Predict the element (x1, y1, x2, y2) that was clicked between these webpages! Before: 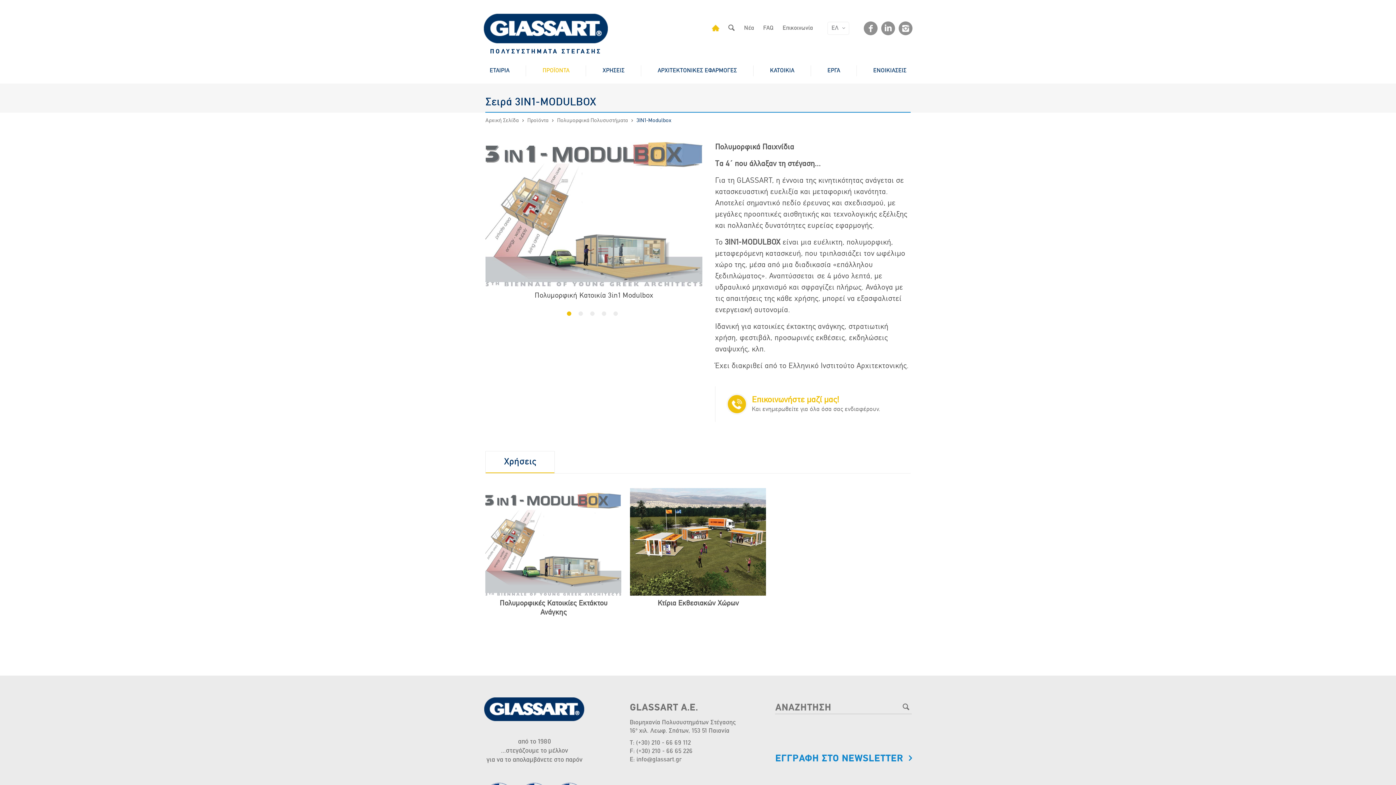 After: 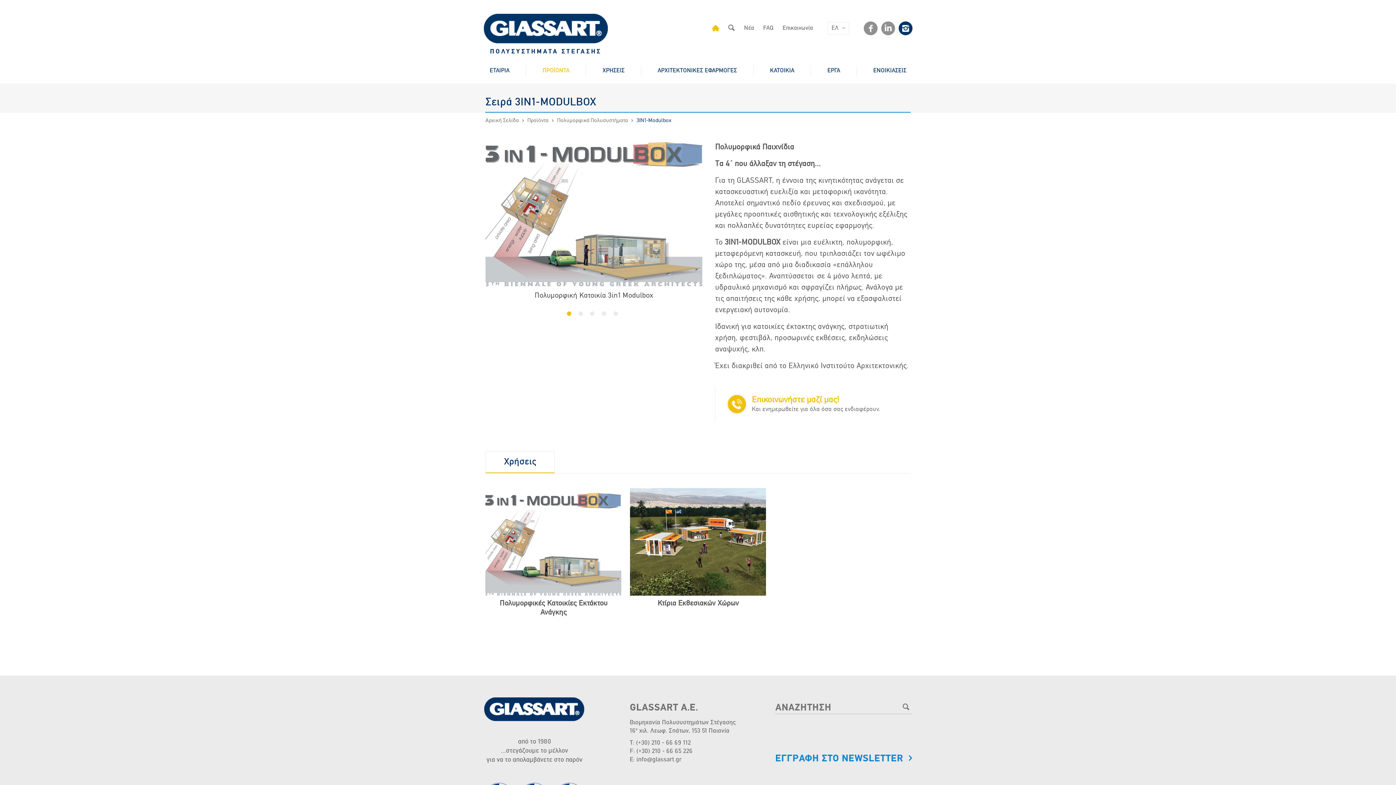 Action: bbox: (898, 21, 912, 29)